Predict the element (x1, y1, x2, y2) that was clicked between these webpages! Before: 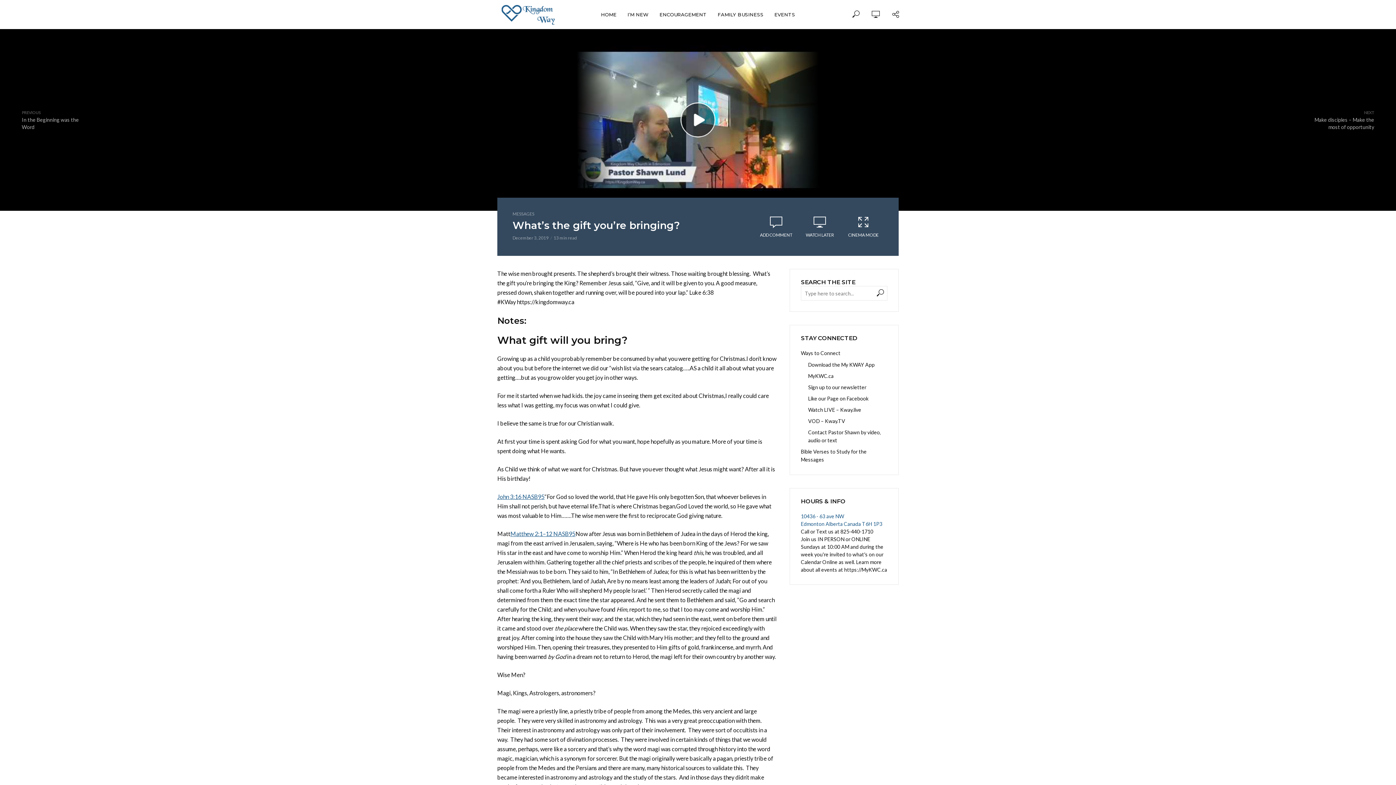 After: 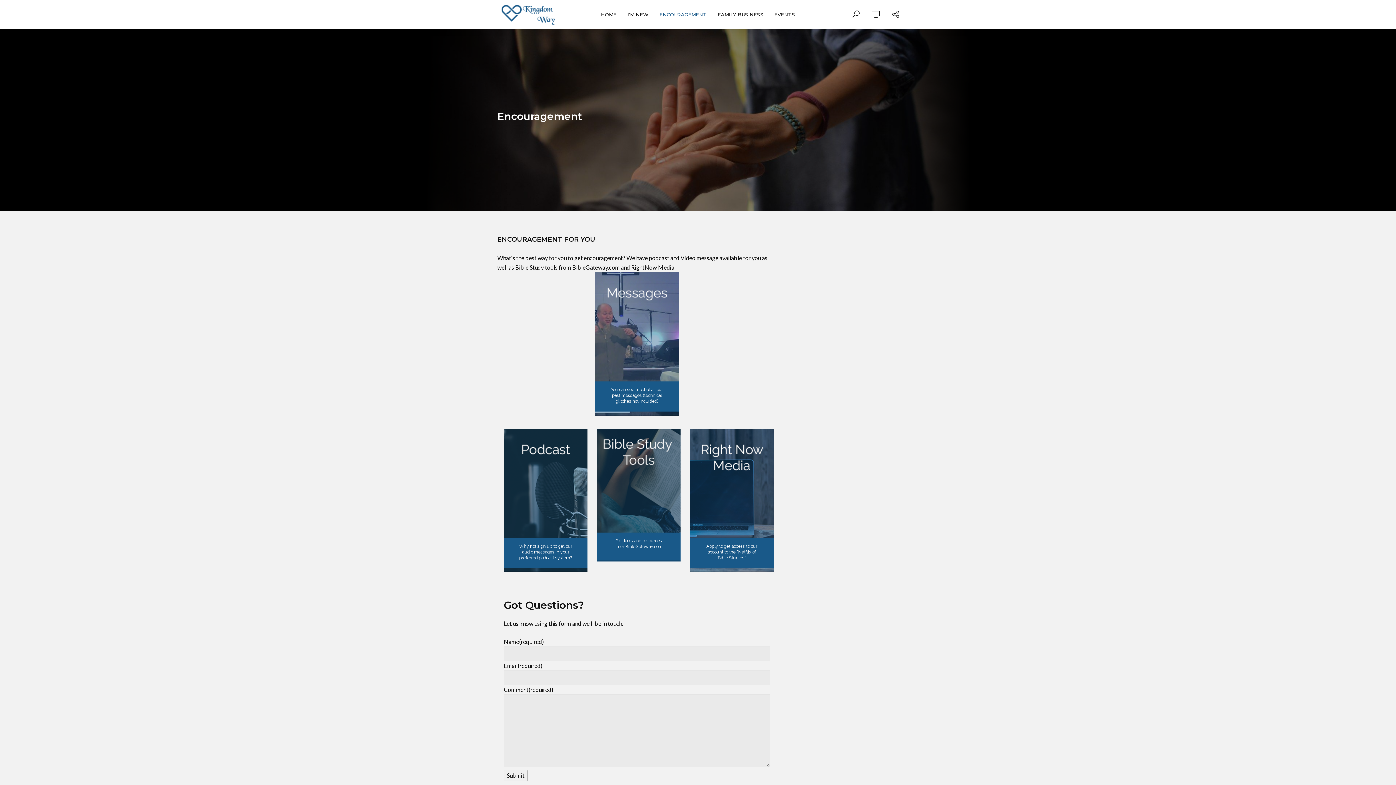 Action: bbox: (654, 6, 712, 22) label: ENCOURAGEMENT